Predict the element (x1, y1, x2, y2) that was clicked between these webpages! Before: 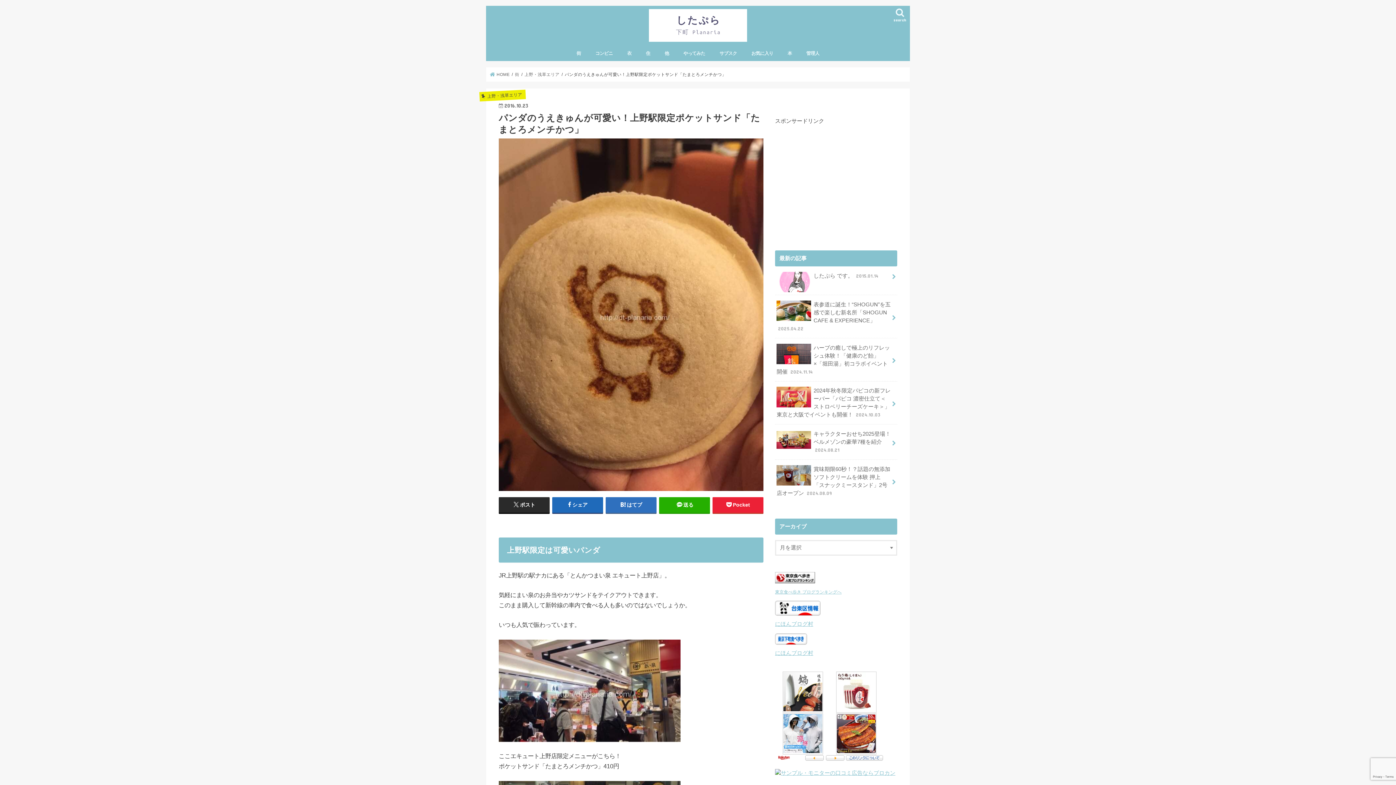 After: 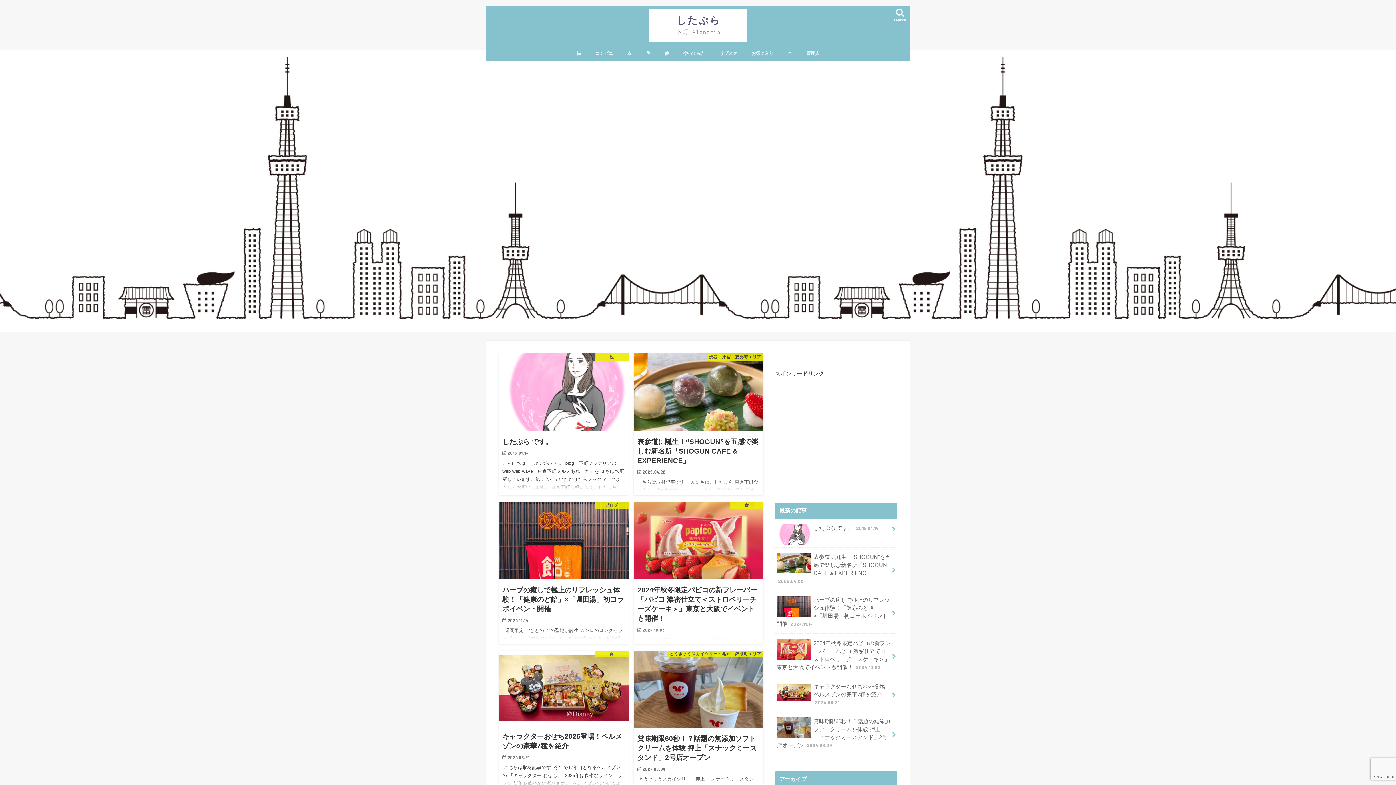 Action: bbox: (490, 72, 509, 76) label:  HOME